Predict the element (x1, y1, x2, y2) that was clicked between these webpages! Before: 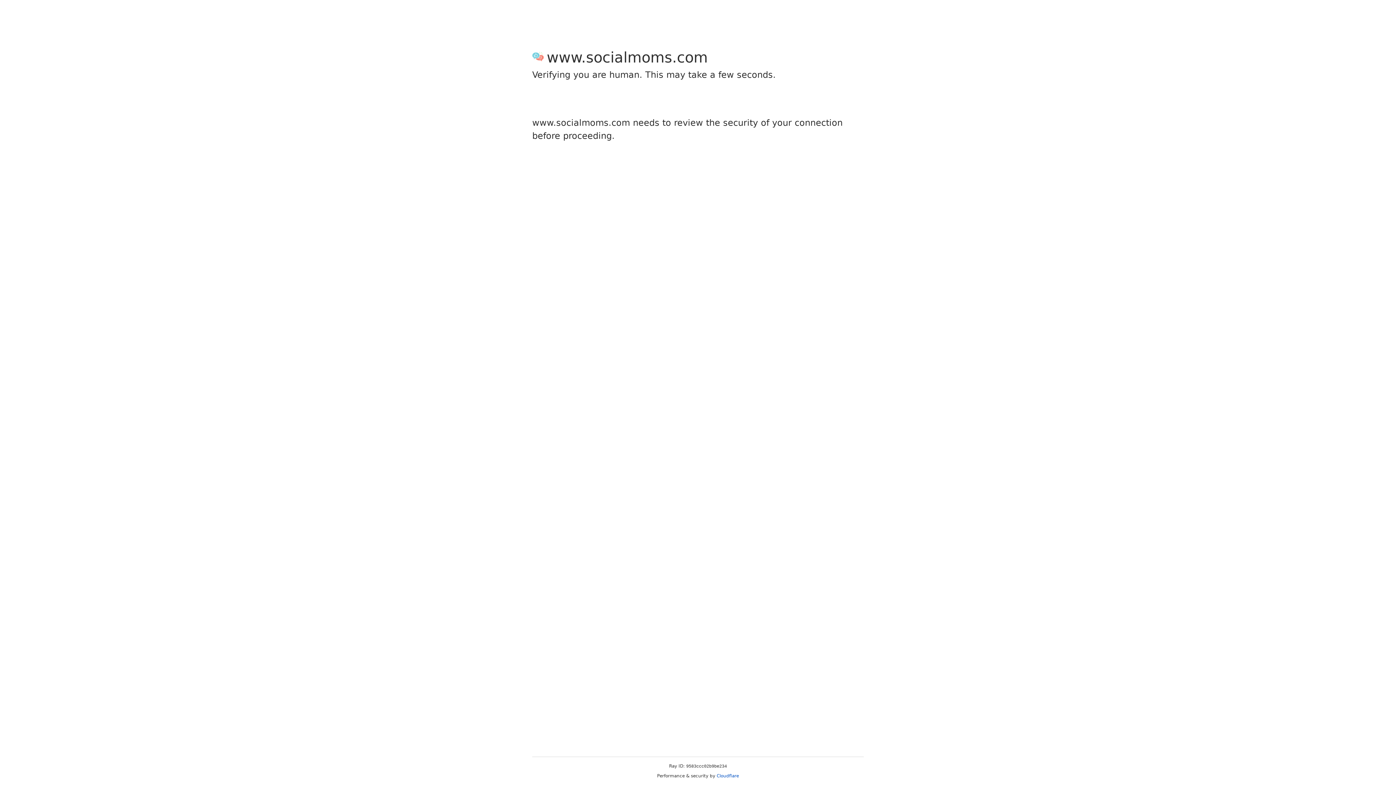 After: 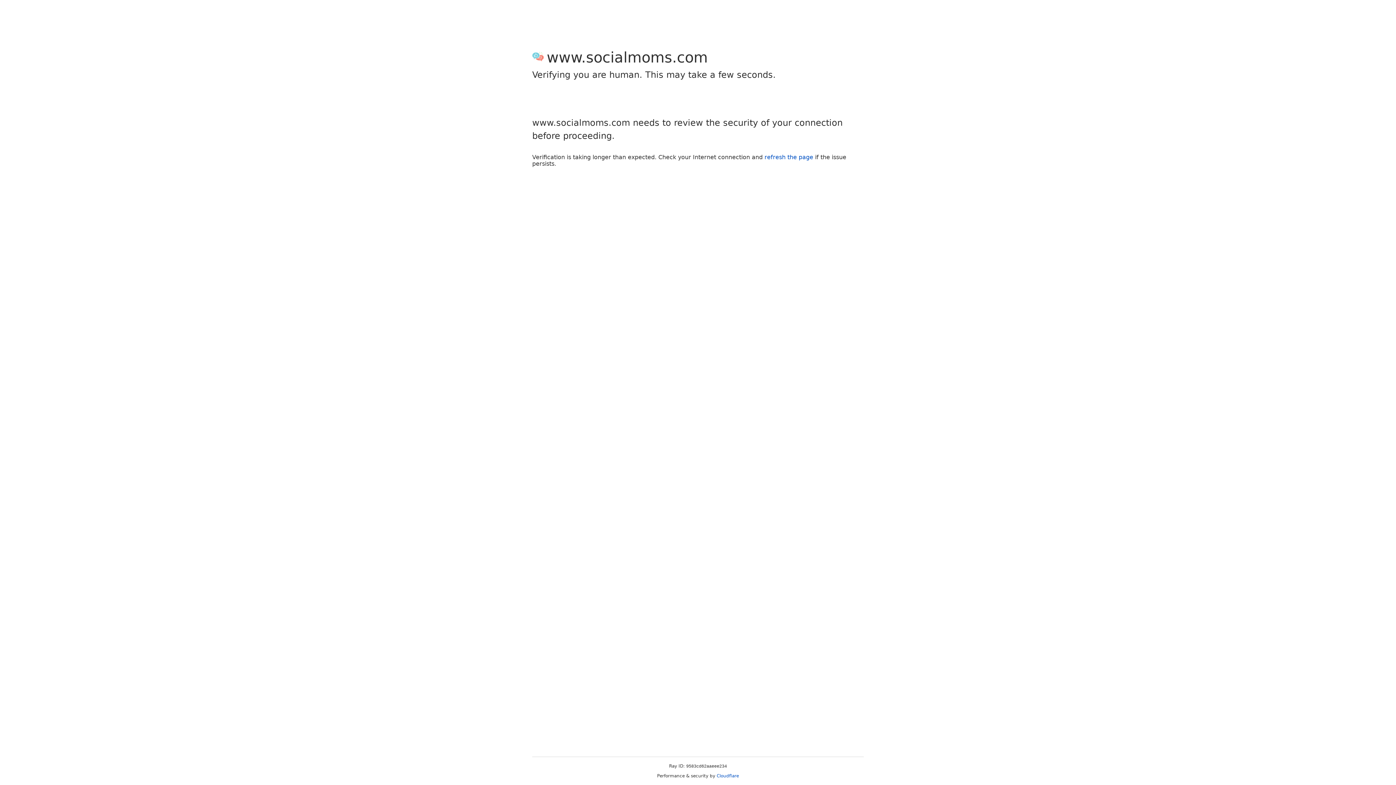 Action: bbox: (716, 773, 739, 778) label: Cloudflare